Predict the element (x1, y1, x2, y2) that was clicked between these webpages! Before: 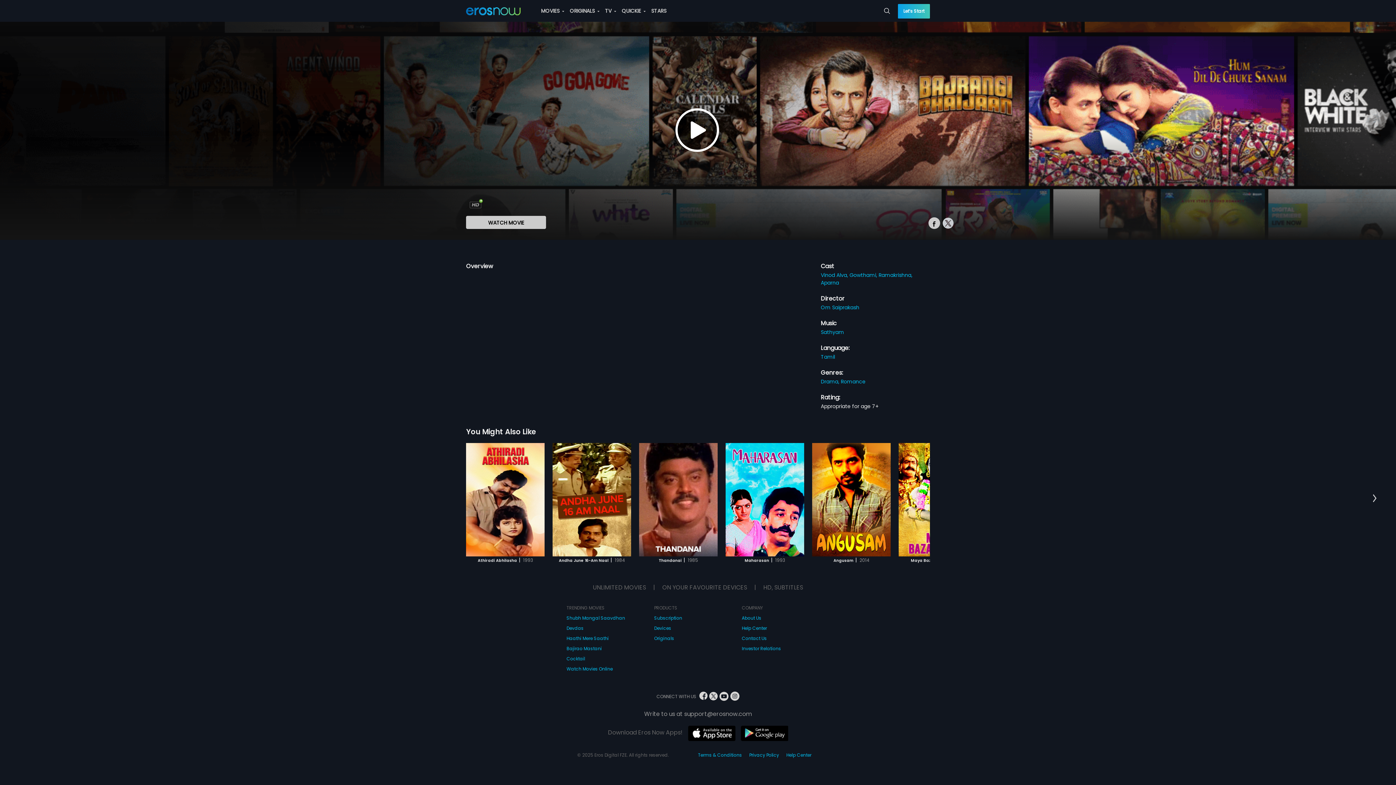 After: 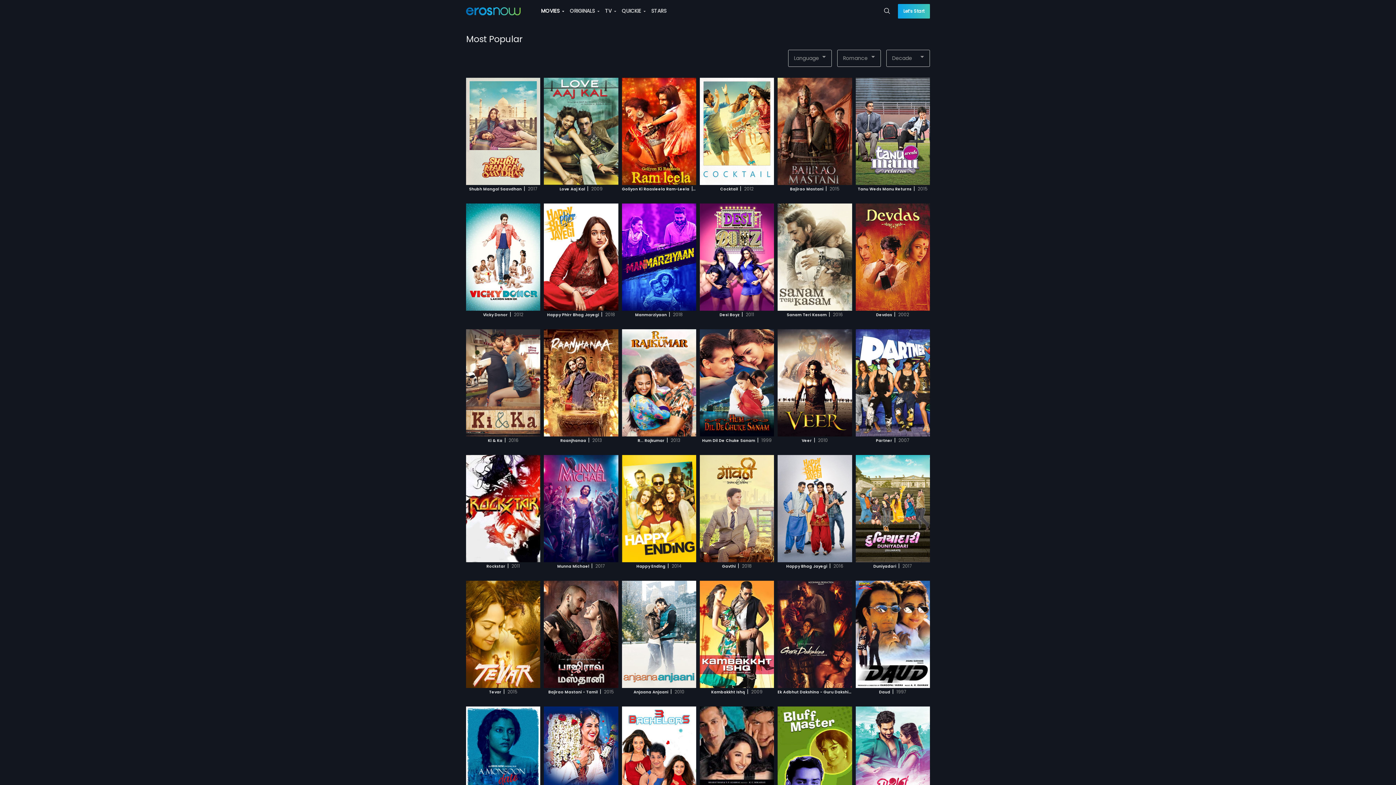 Action: bbox: (841, 378, 865, 385) label: Romance